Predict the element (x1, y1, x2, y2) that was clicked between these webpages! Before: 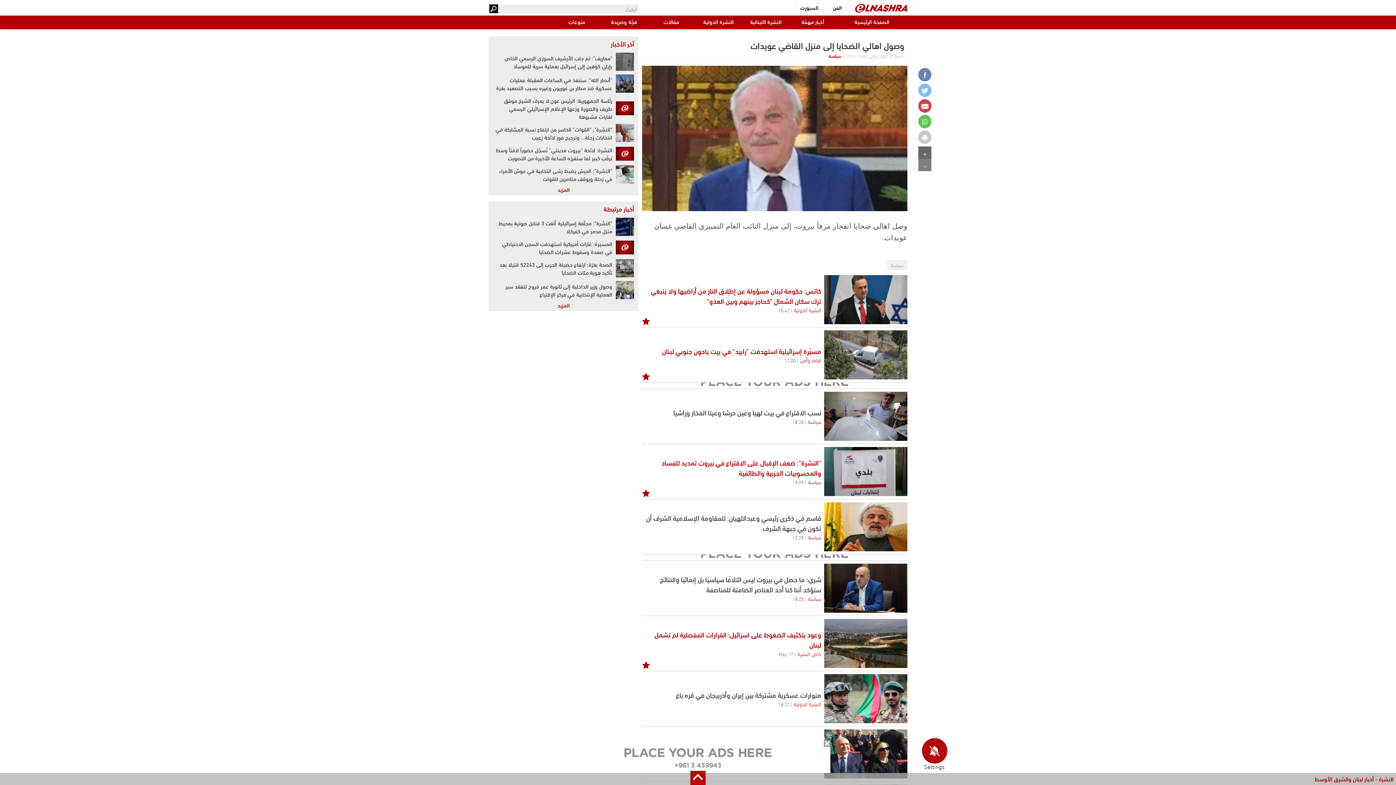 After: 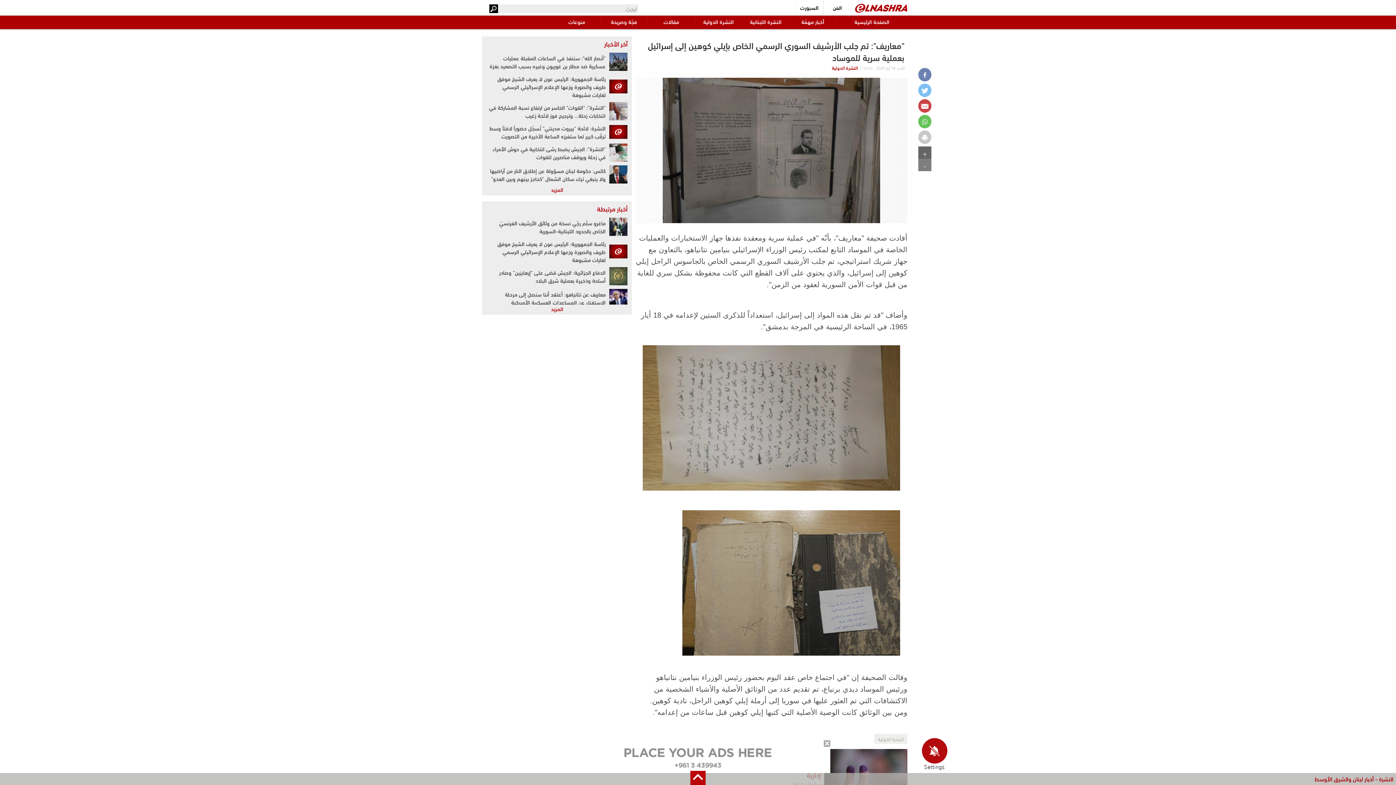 Action: bbox: (616, 52, 634, 70)